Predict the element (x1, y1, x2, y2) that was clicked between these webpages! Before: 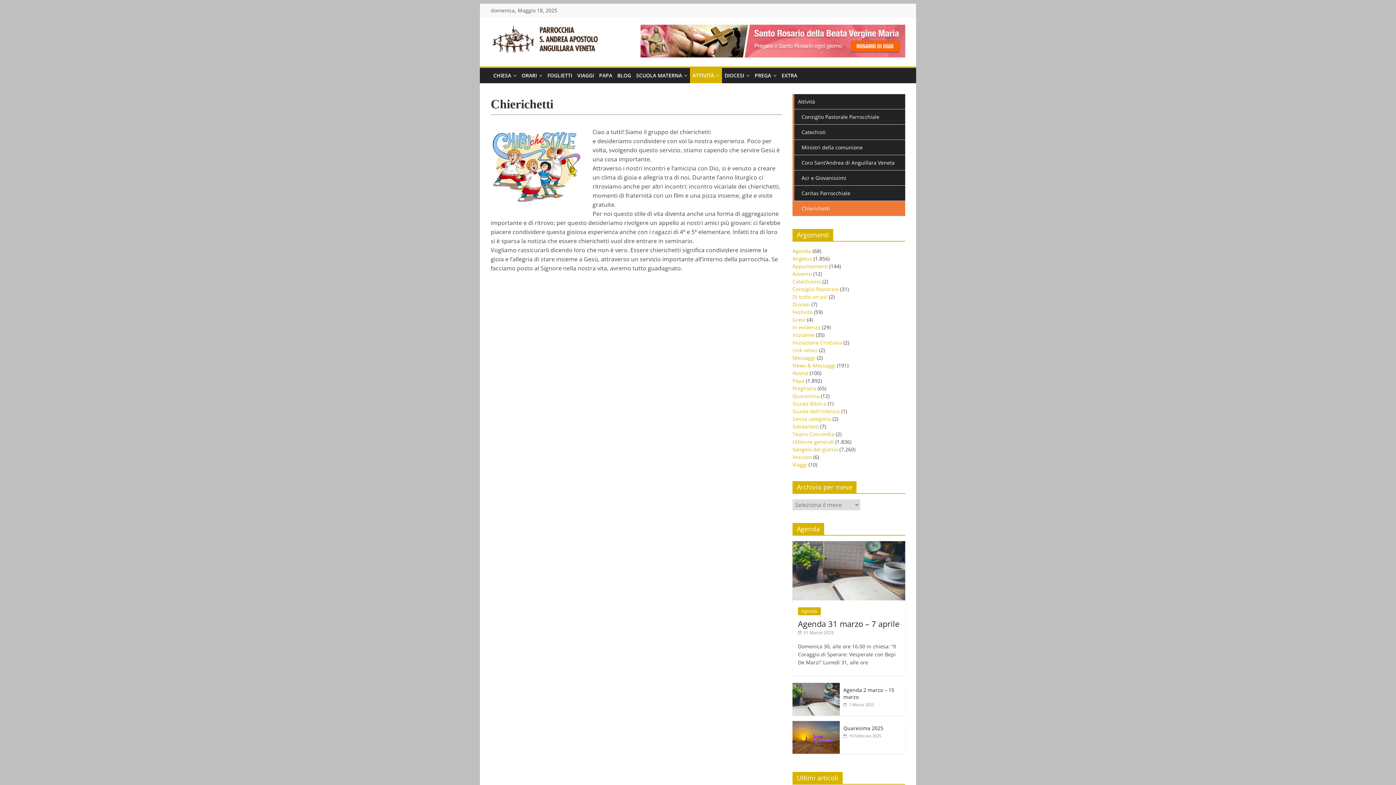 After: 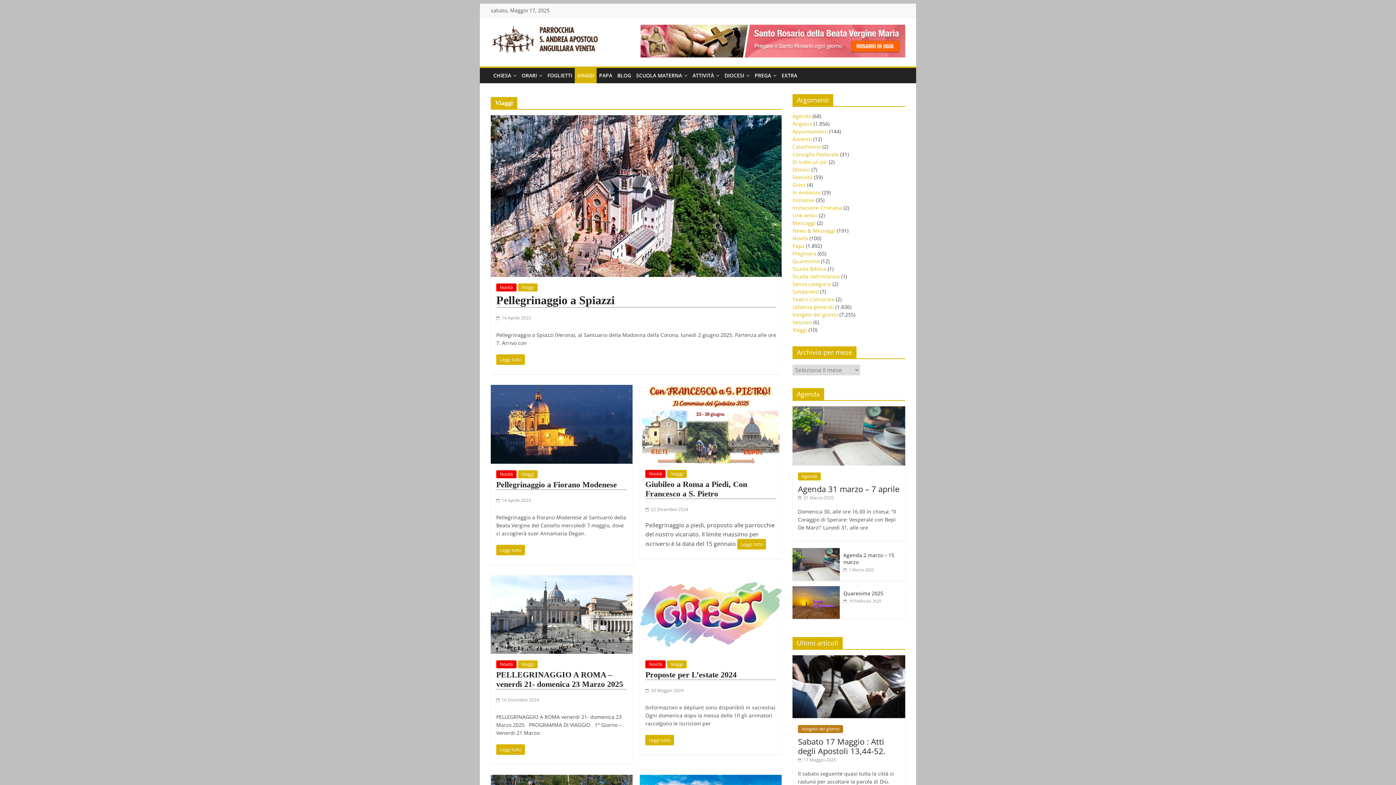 Action: bbox: (574, 68, 596, 83) label: VIAGGI